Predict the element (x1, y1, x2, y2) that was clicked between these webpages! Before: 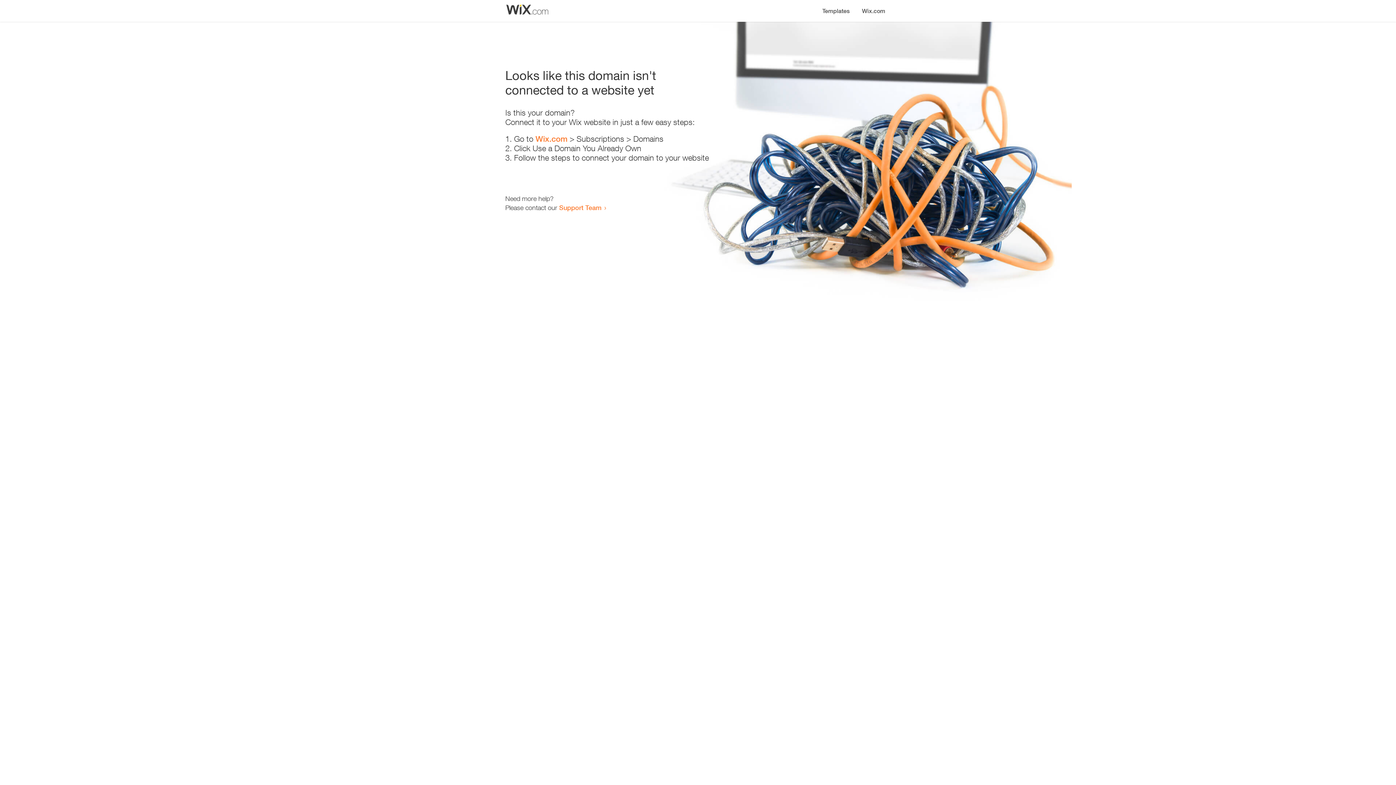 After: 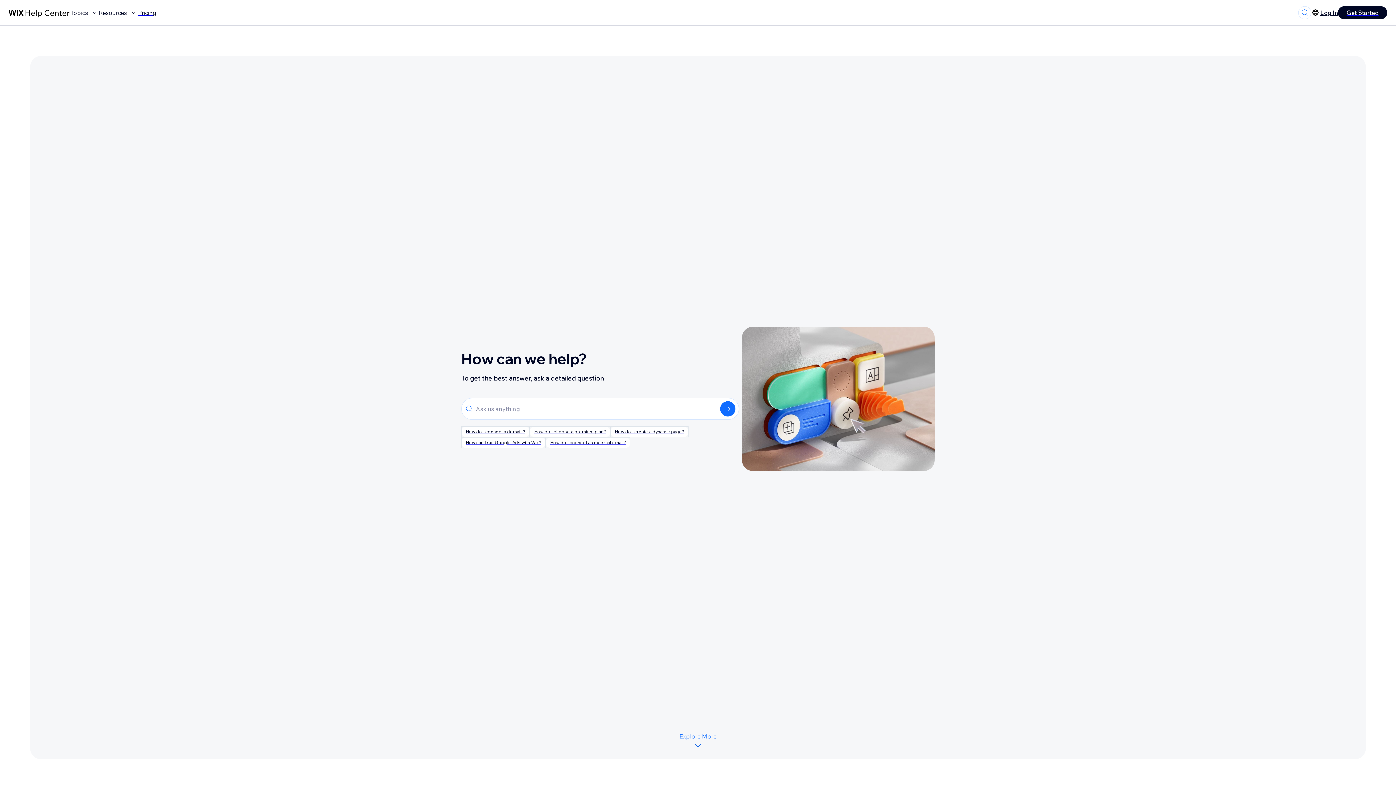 Action: label: Support Team bbox: (559, 203, 601, 211)